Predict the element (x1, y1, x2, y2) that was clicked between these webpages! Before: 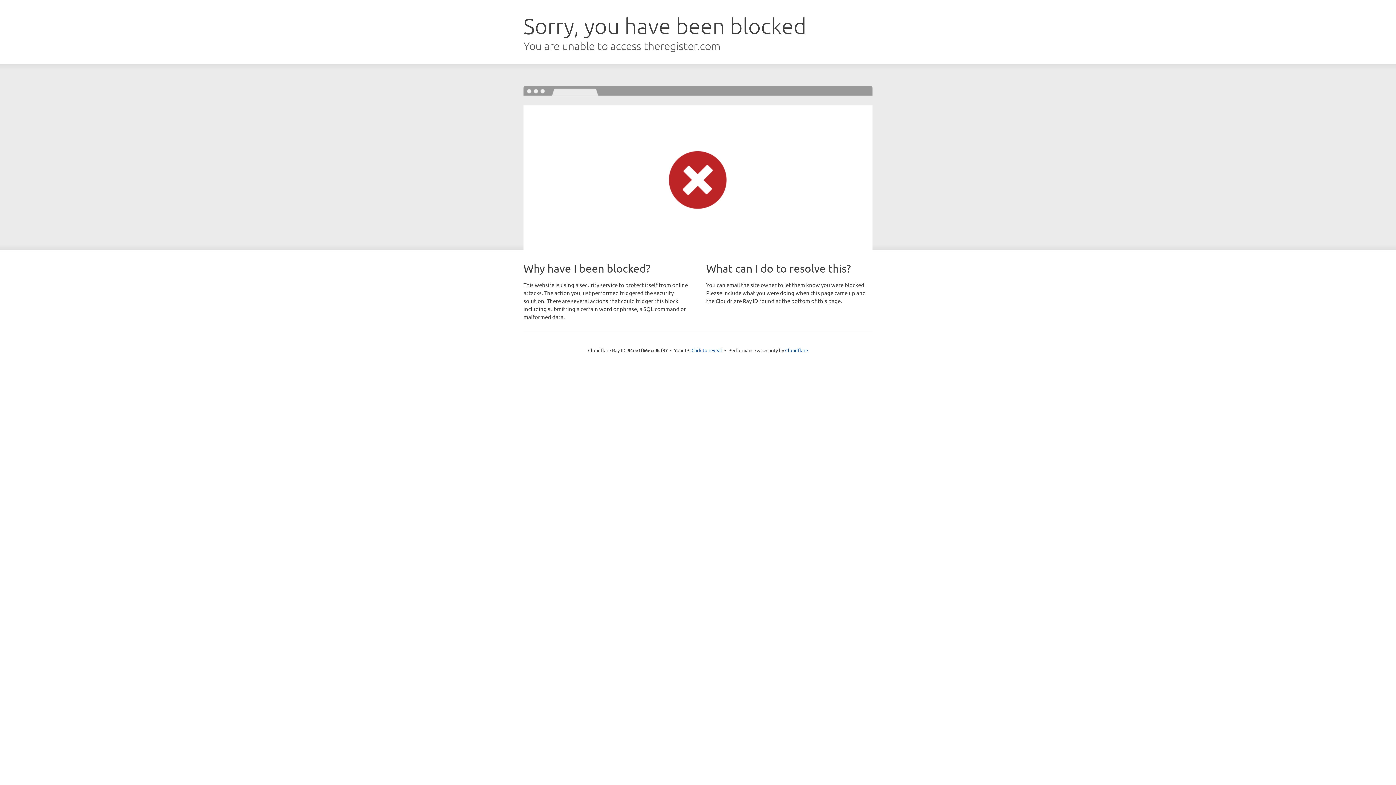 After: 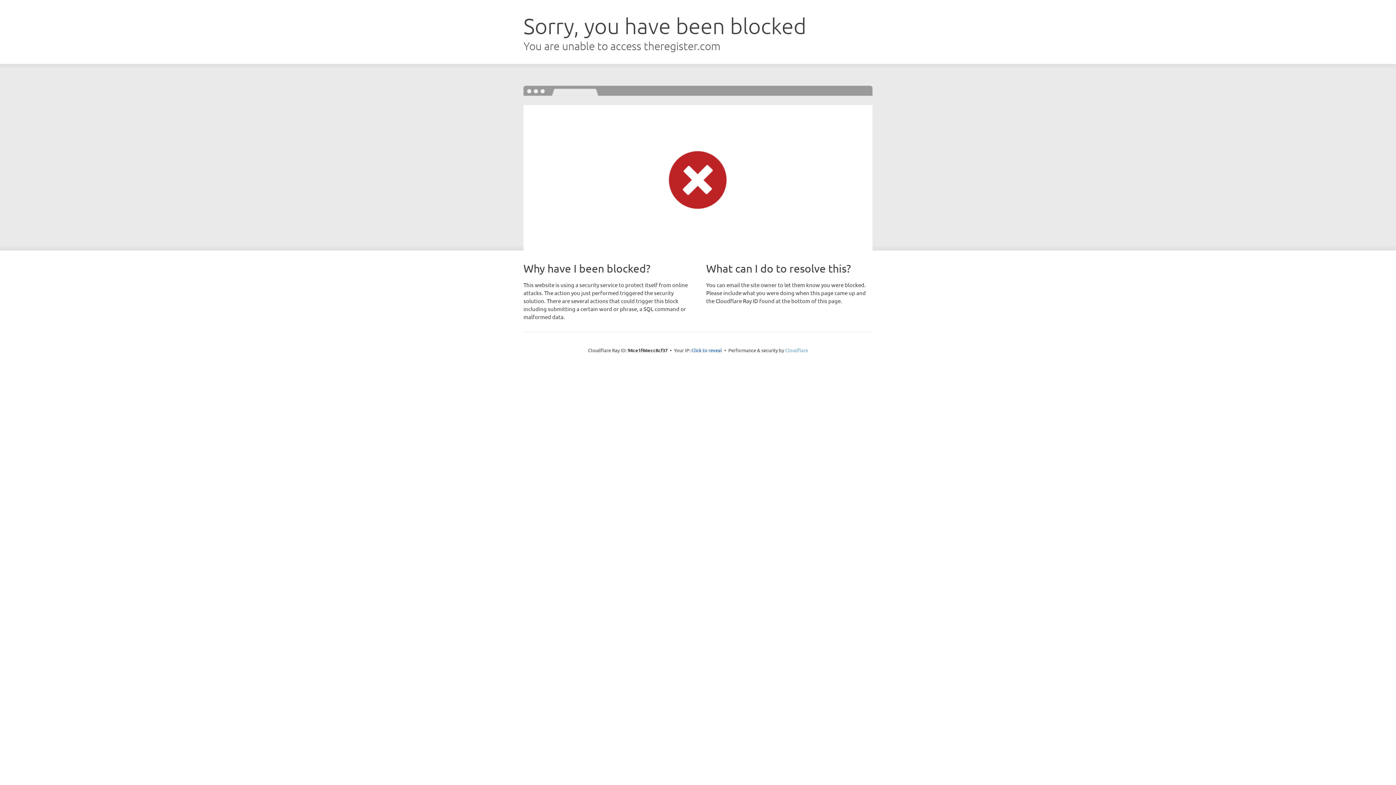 Action: bbox: (785, 347, 808, 353) label: Cloudflare